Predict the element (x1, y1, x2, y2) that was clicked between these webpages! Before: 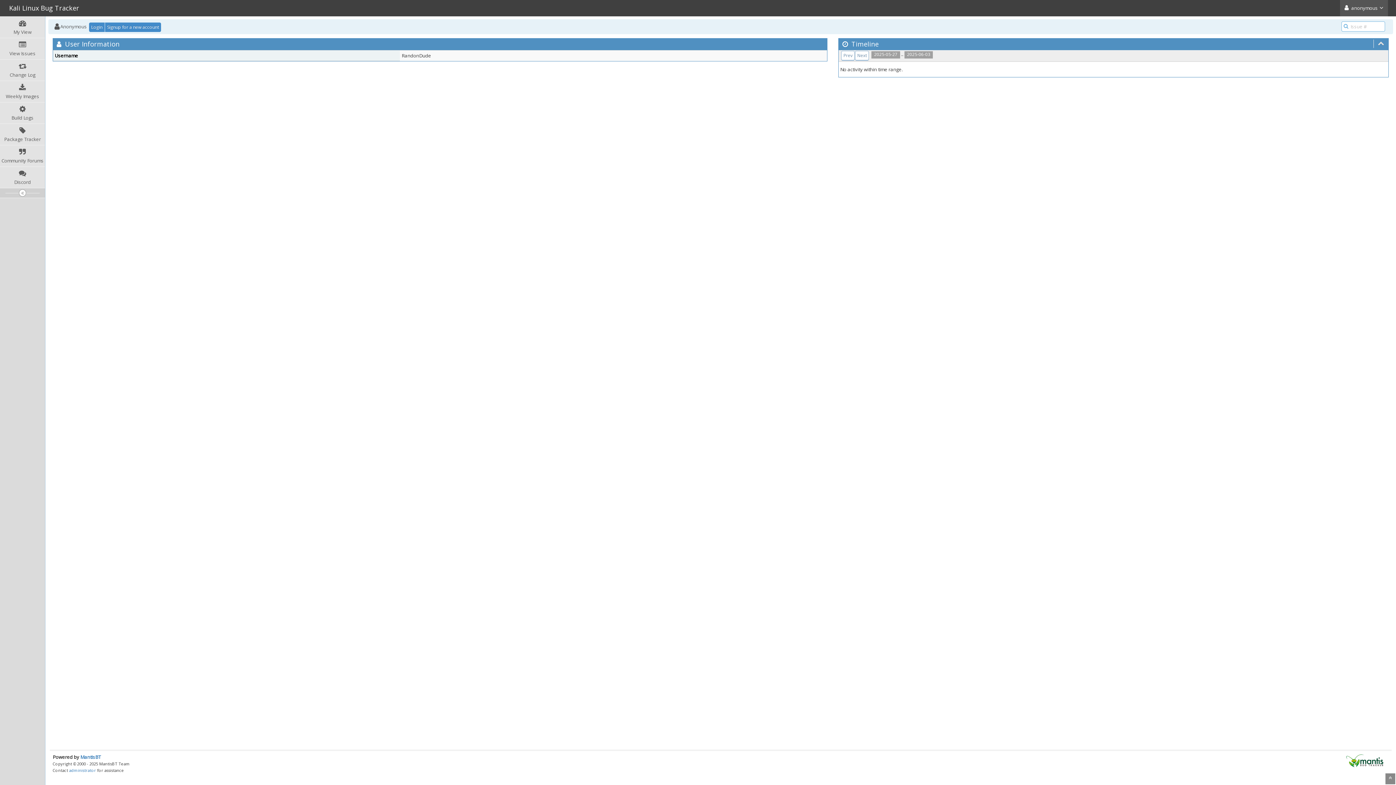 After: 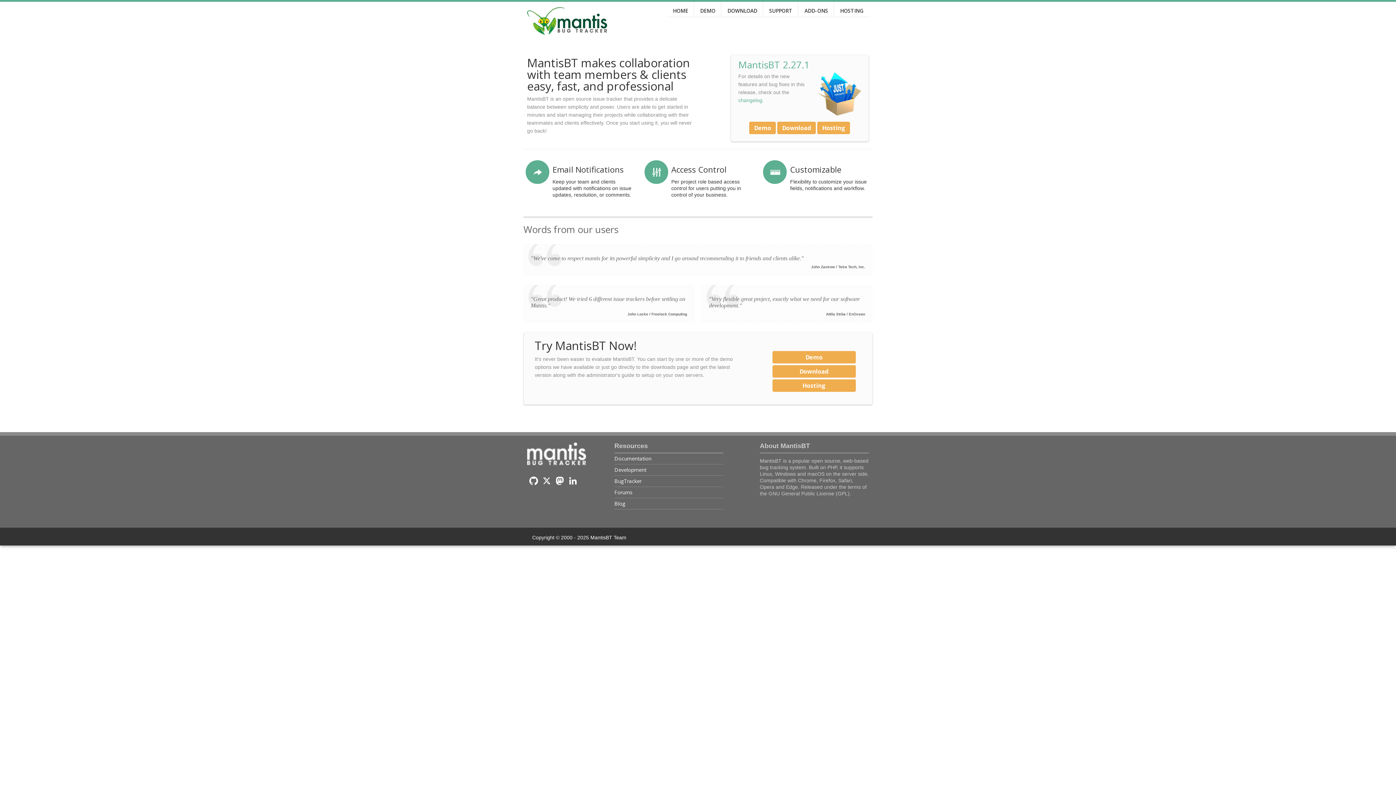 Action: bbox: (80, 754, 100, 760) label: MantisBT